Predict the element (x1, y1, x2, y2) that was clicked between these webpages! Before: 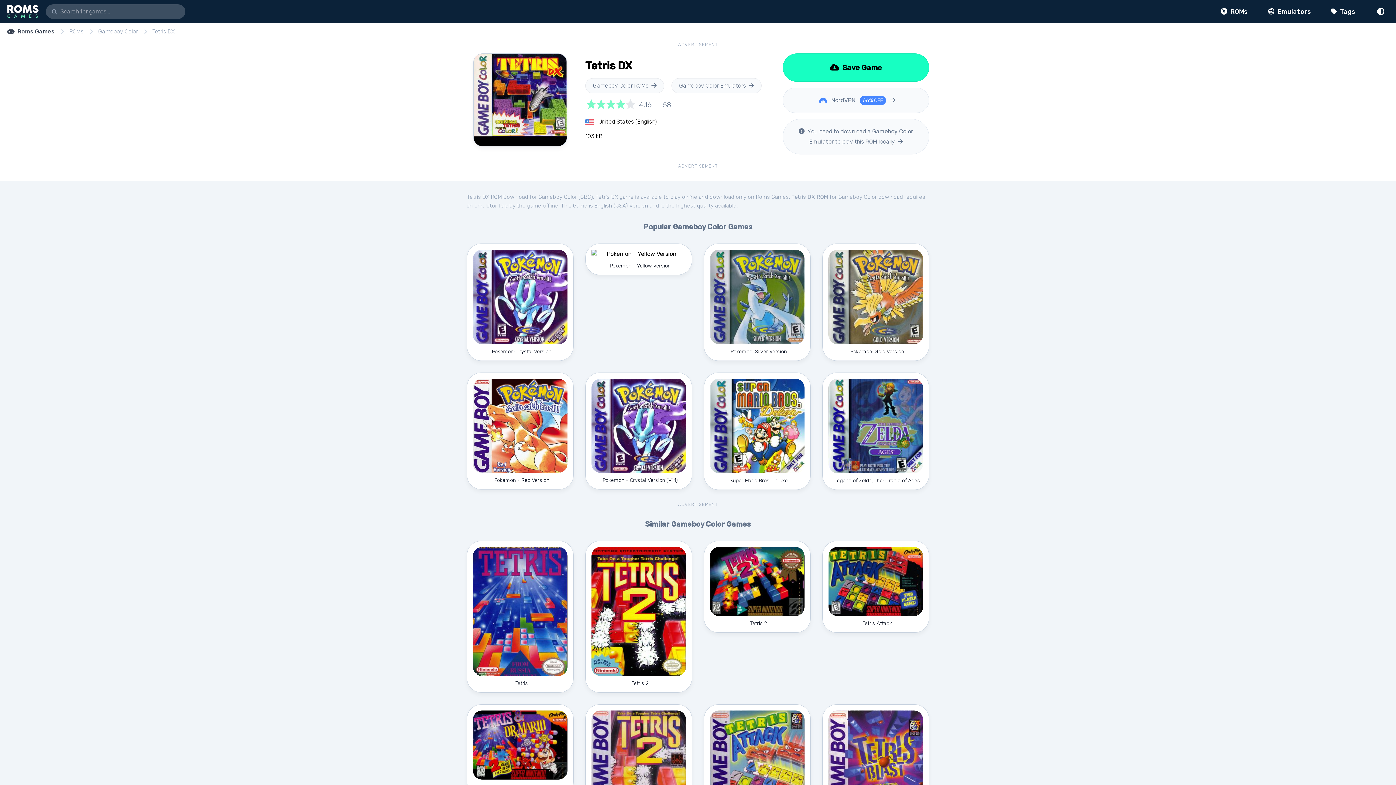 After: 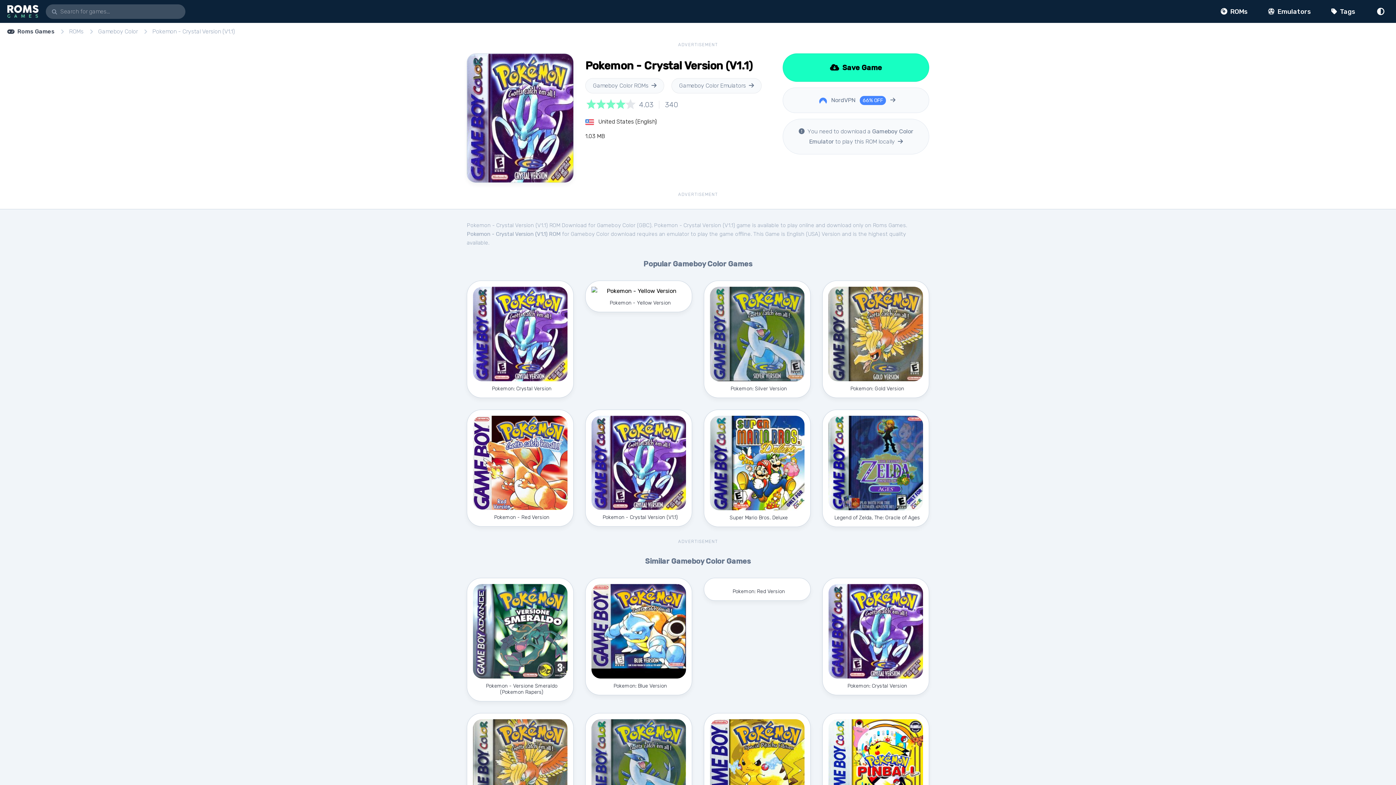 Action: bbox: (585, 372, 692, 489) label: Pokemon - Crystal Version (V1.1)